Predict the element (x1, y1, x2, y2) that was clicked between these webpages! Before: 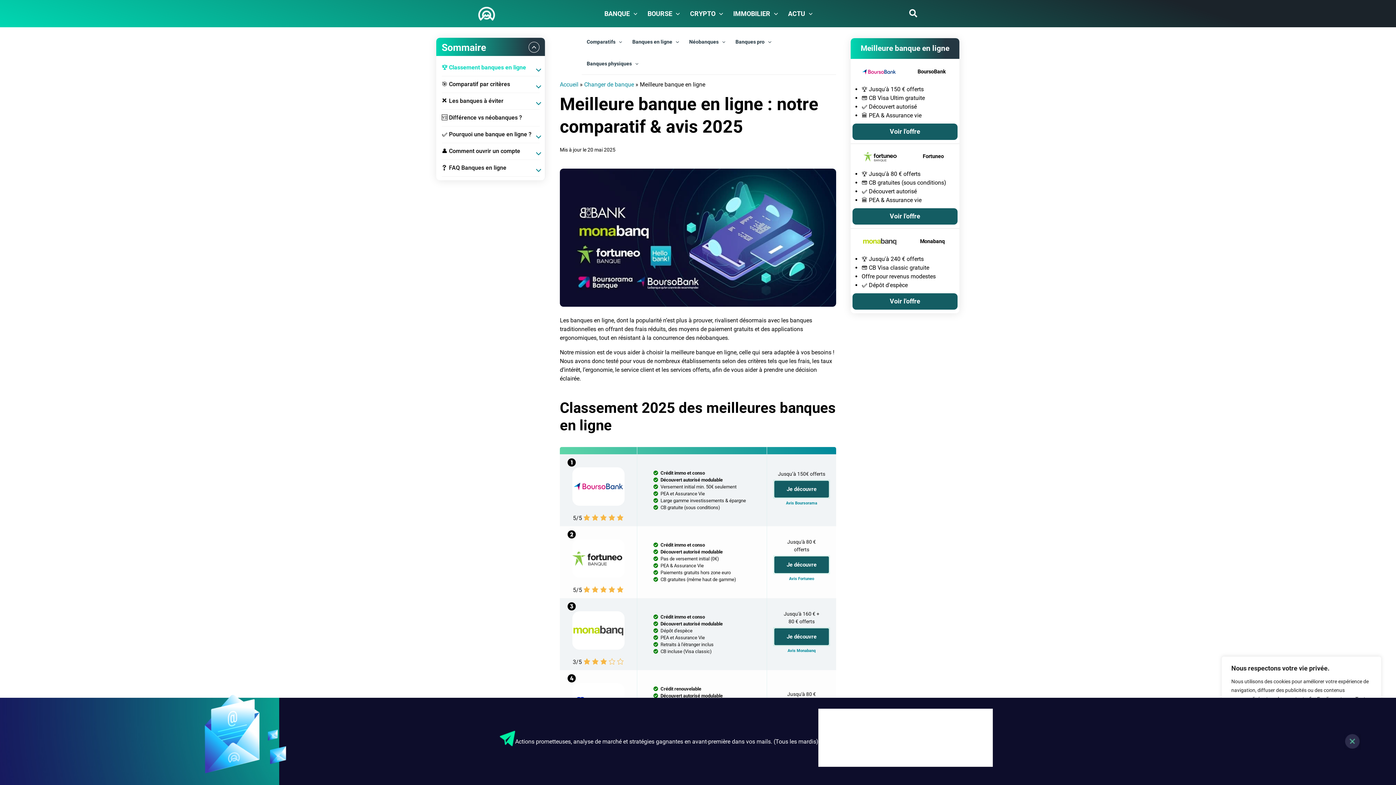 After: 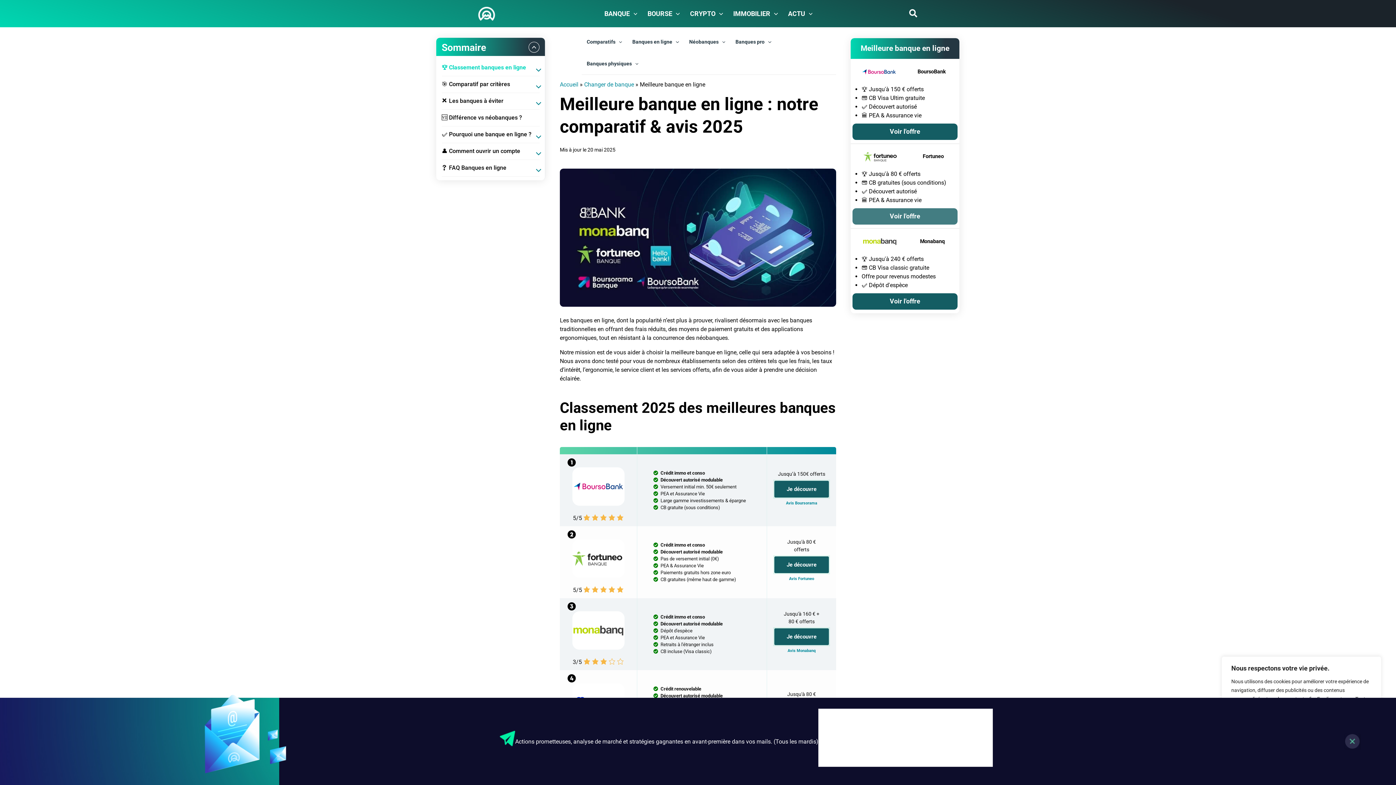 Action: label: Voir l'offre bbox: (852, 208, 957, 224)